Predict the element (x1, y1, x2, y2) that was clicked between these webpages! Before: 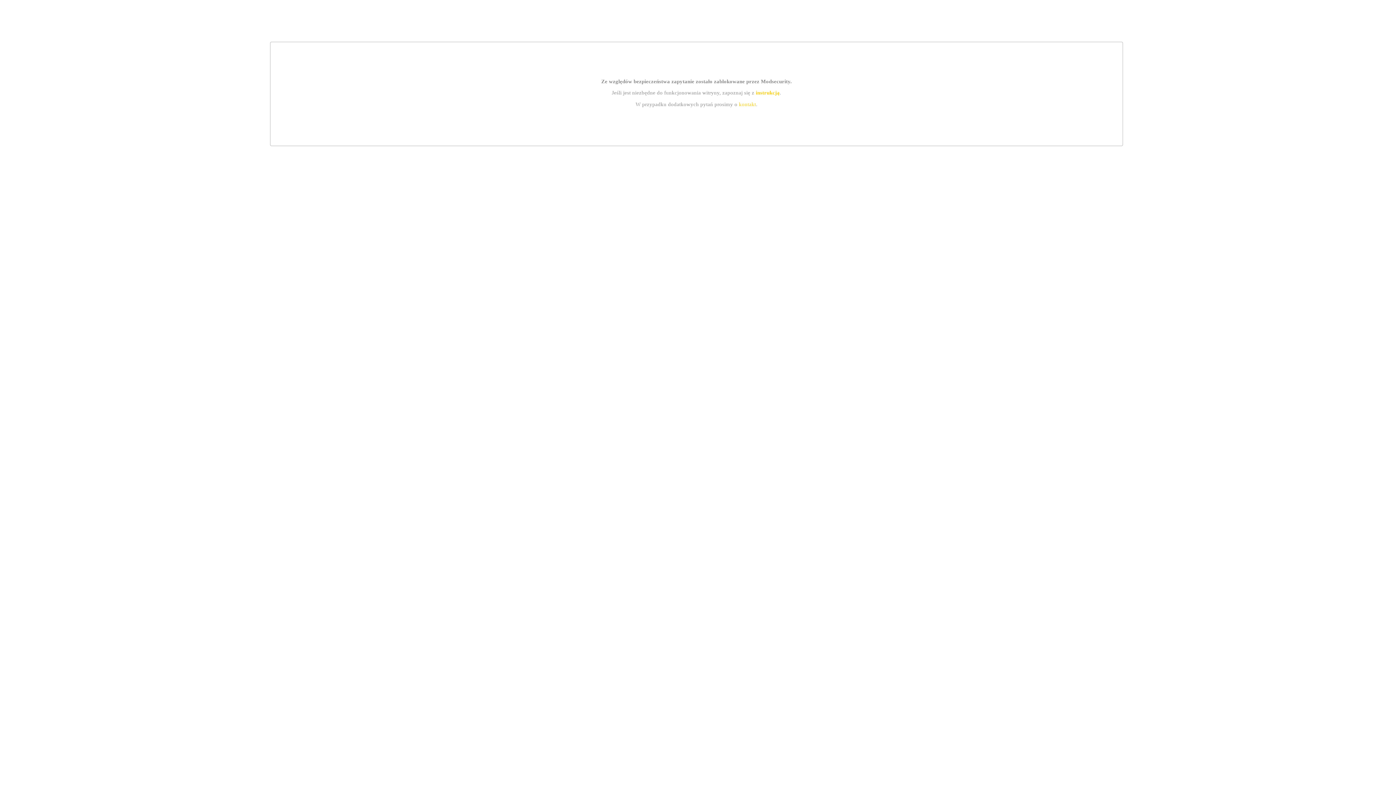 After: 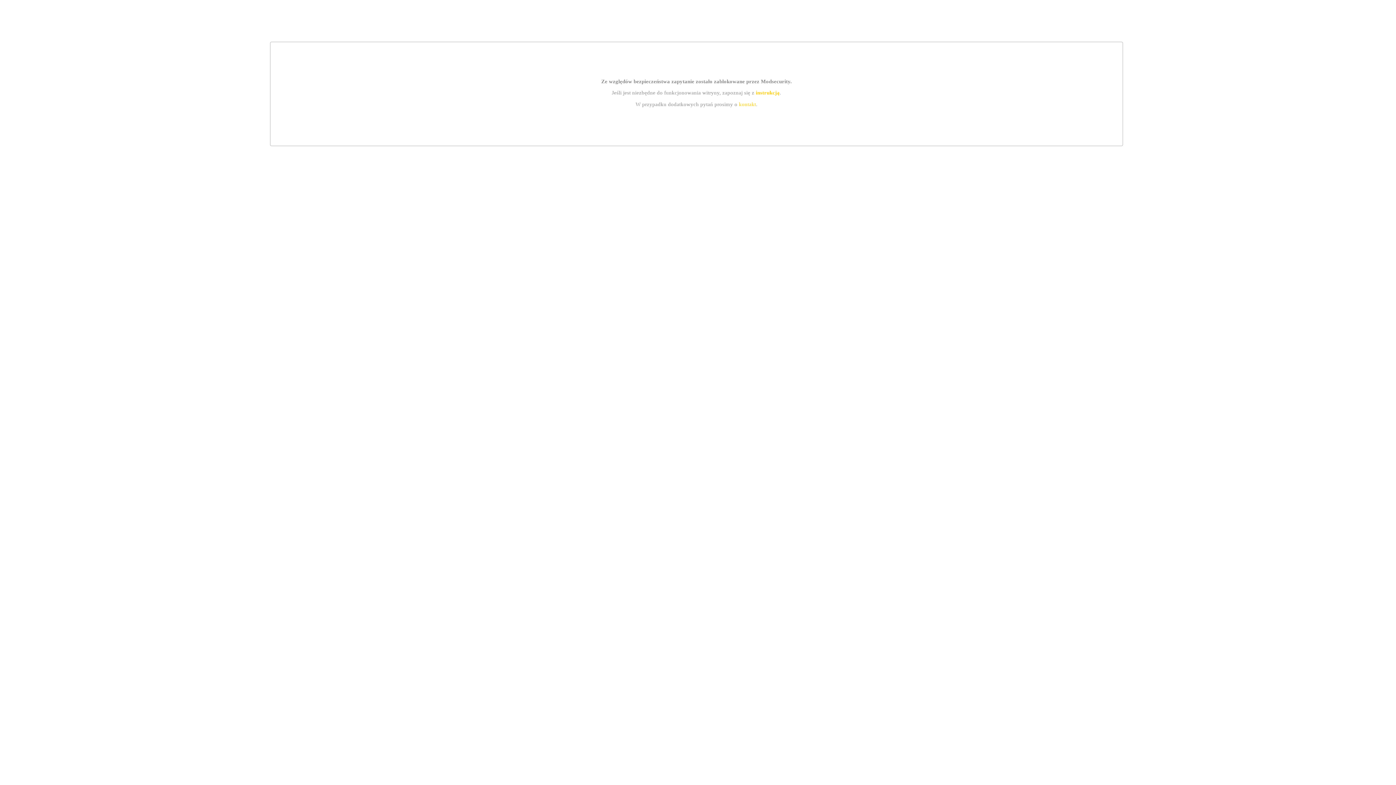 Action: label: kontakt bbox: (739, 101, 756, 107)